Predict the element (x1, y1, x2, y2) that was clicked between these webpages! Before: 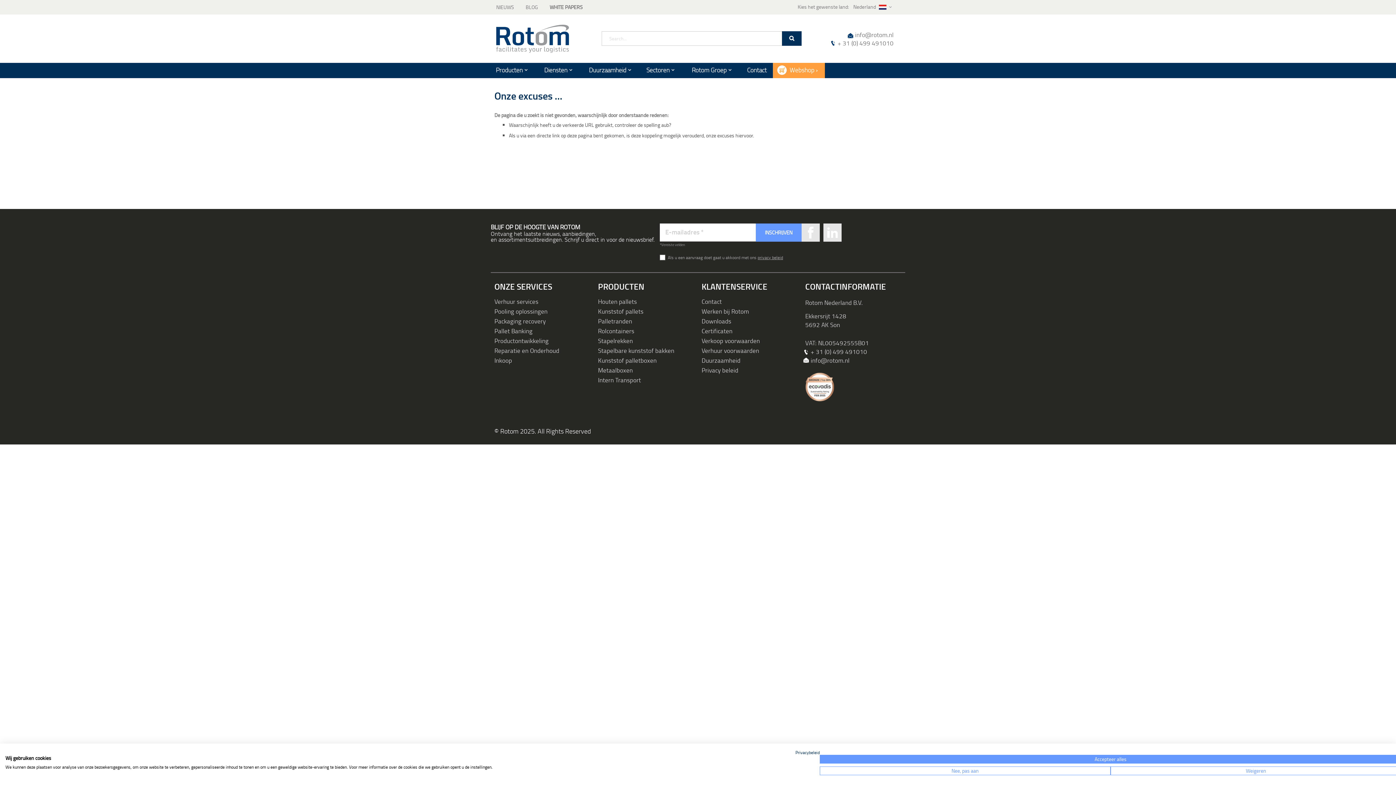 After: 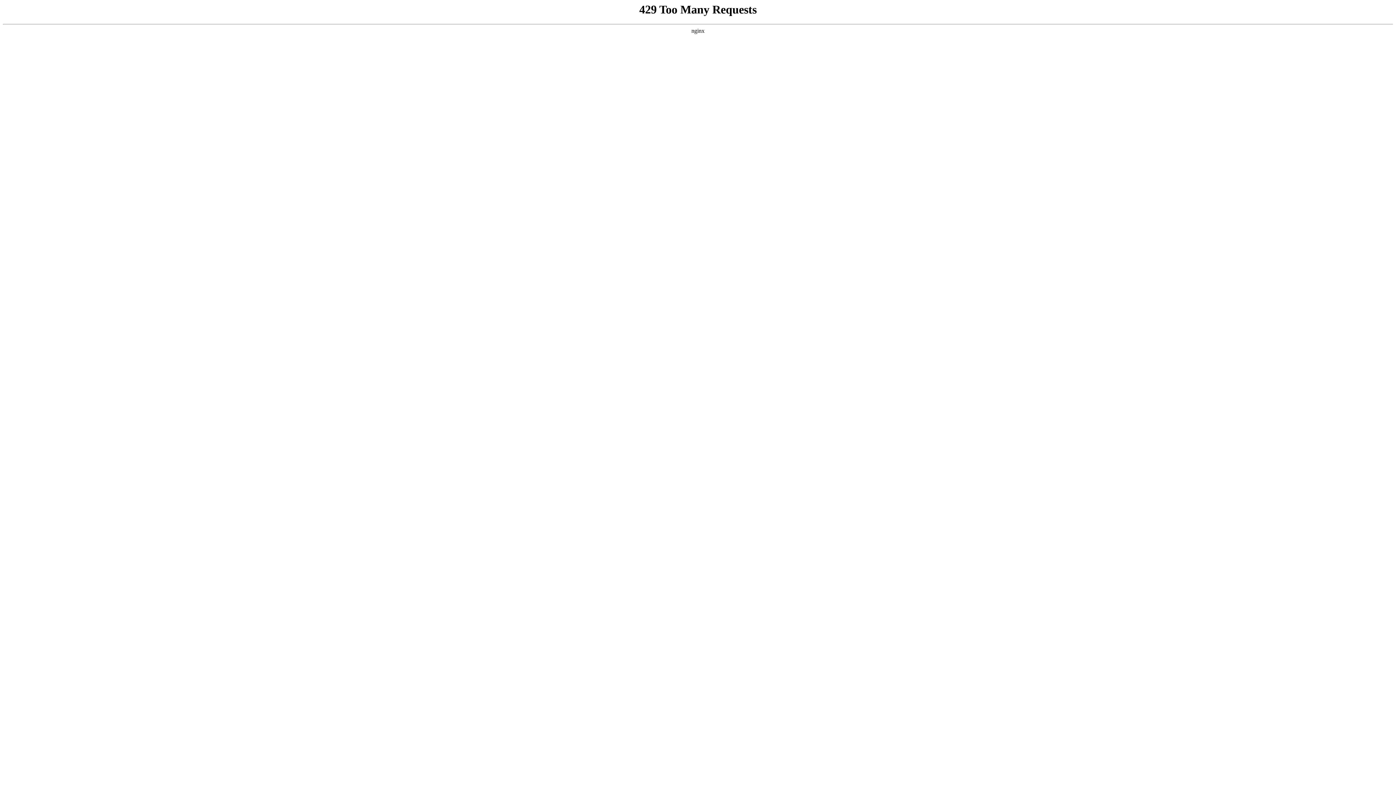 Action: label: Pooling oplossingen bbox: (494, 308, 547, 314)